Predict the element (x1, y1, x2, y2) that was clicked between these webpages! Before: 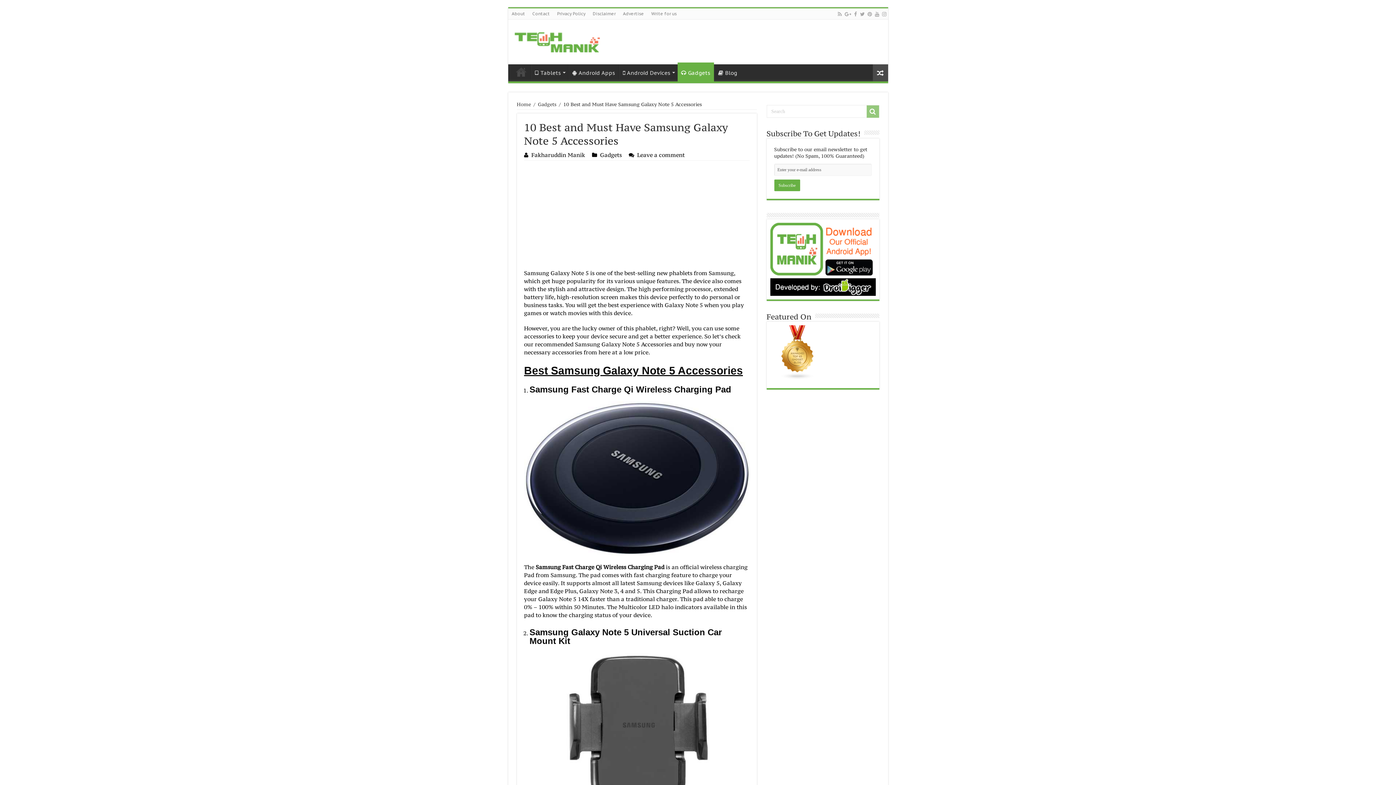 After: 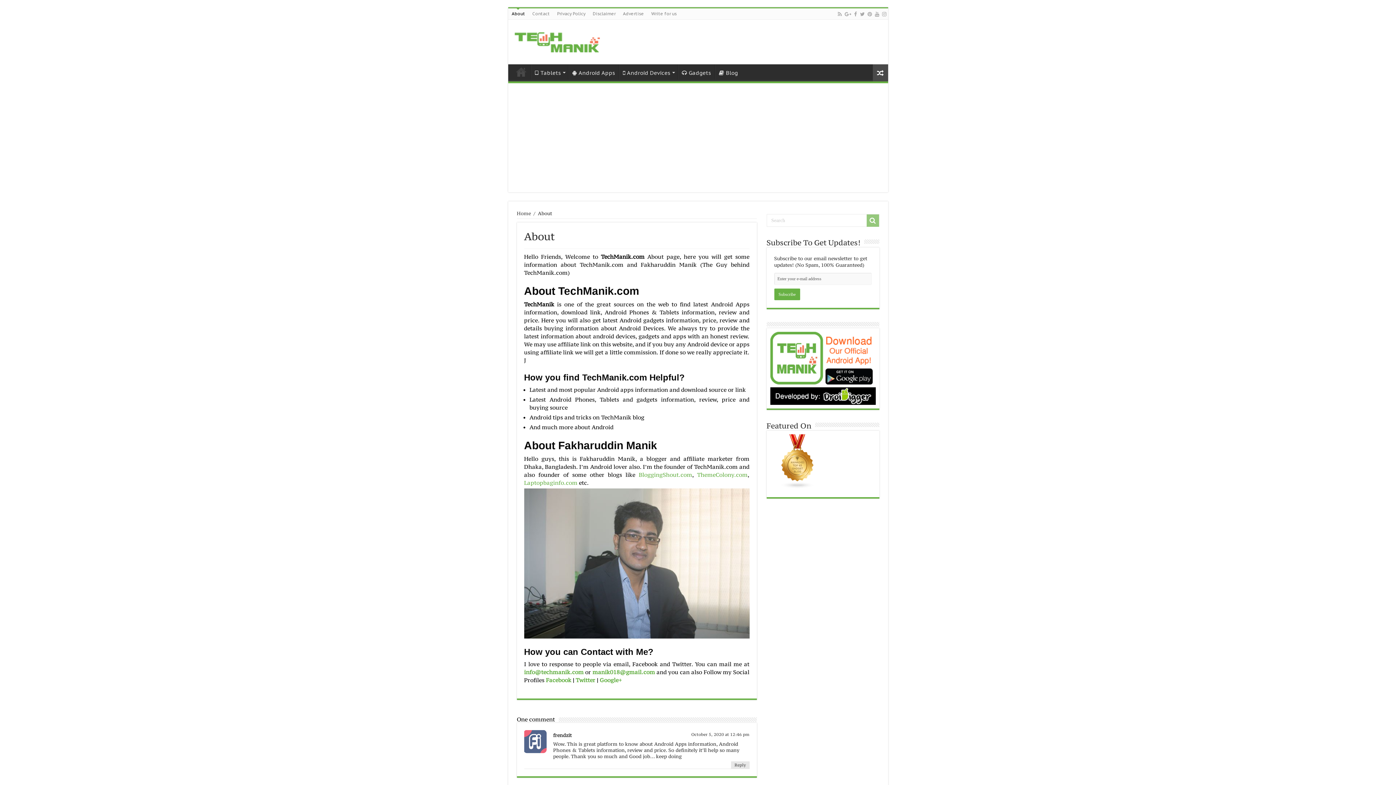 Action: label: About bbox: (508, 8, 528, 19)